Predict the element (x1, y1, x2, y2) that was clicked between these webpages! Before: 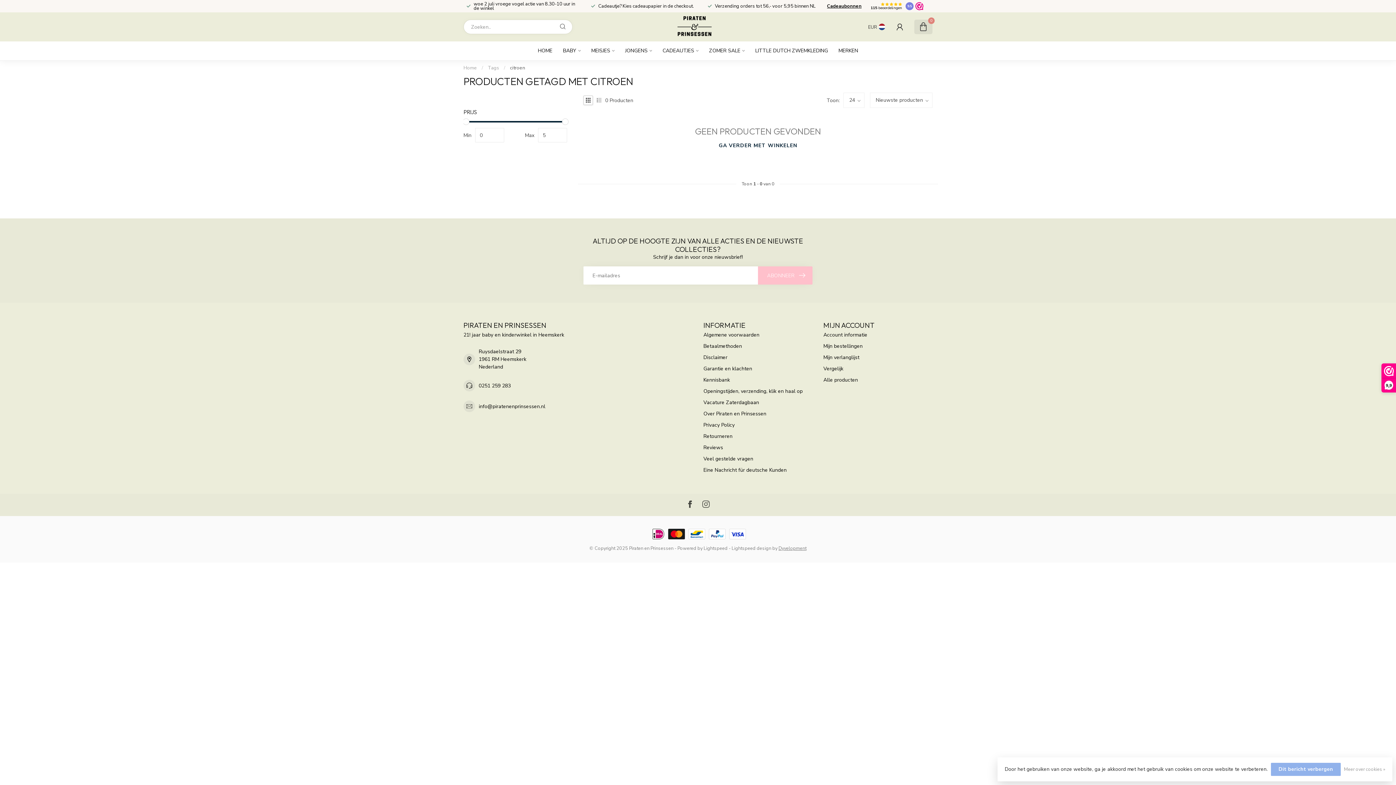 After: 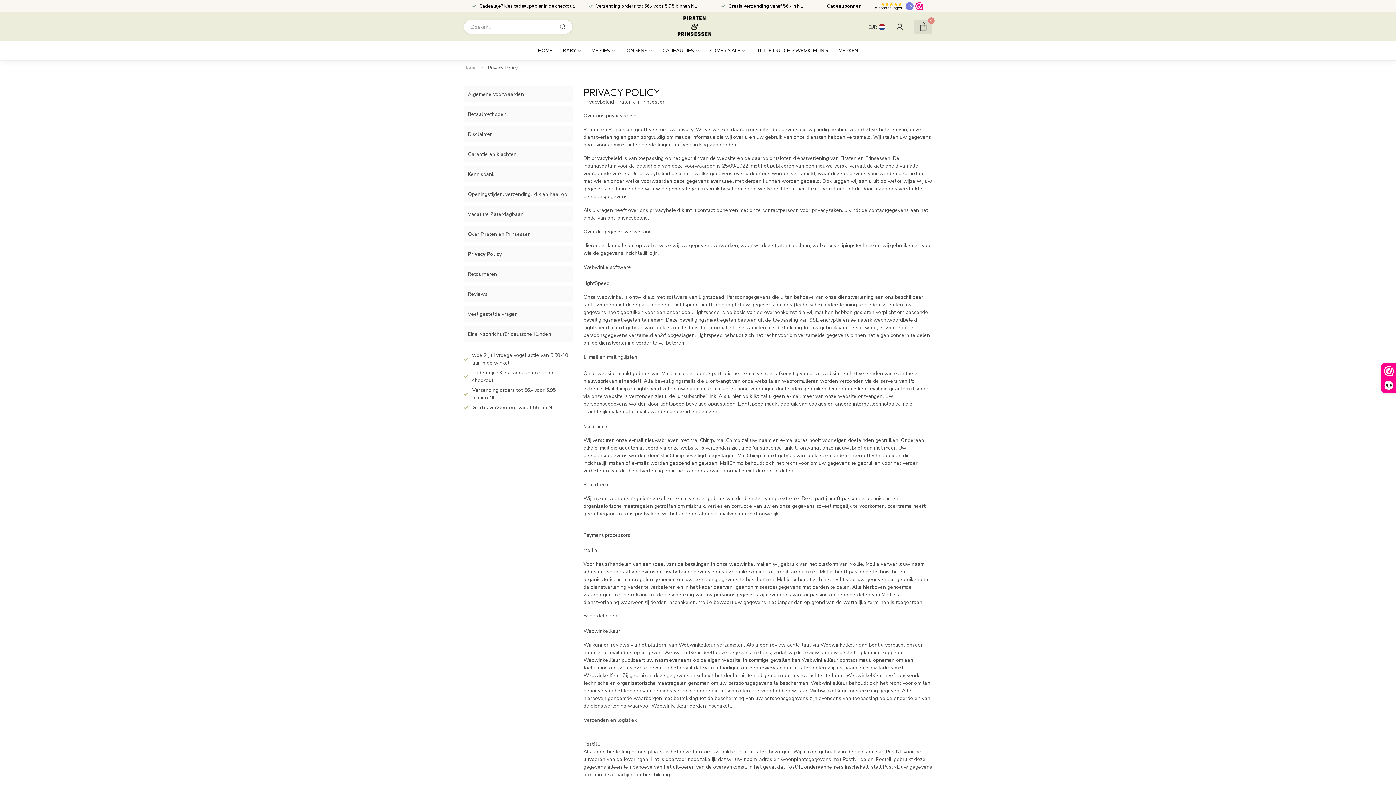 Action: bbox: (1344, 765, 1385, 774) label: Meer over cookies »